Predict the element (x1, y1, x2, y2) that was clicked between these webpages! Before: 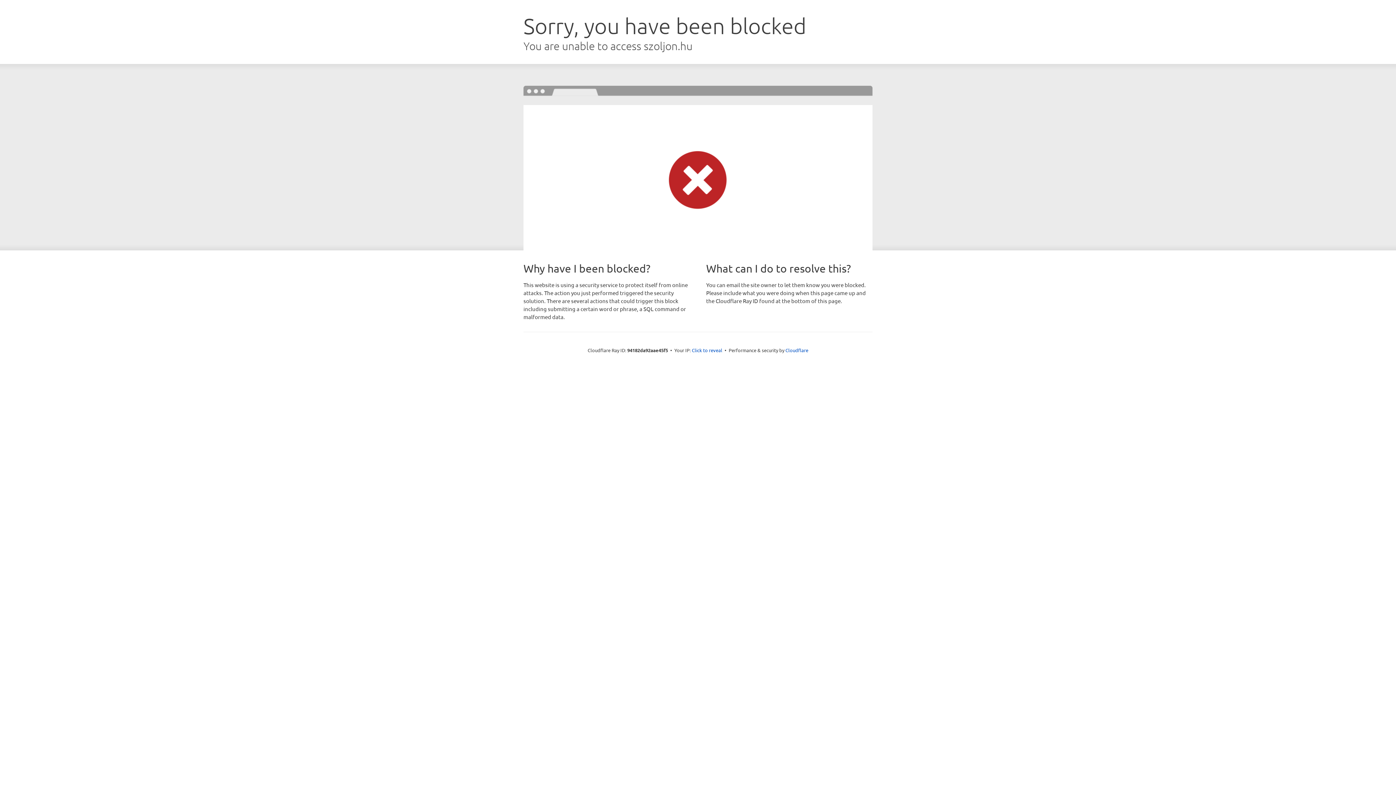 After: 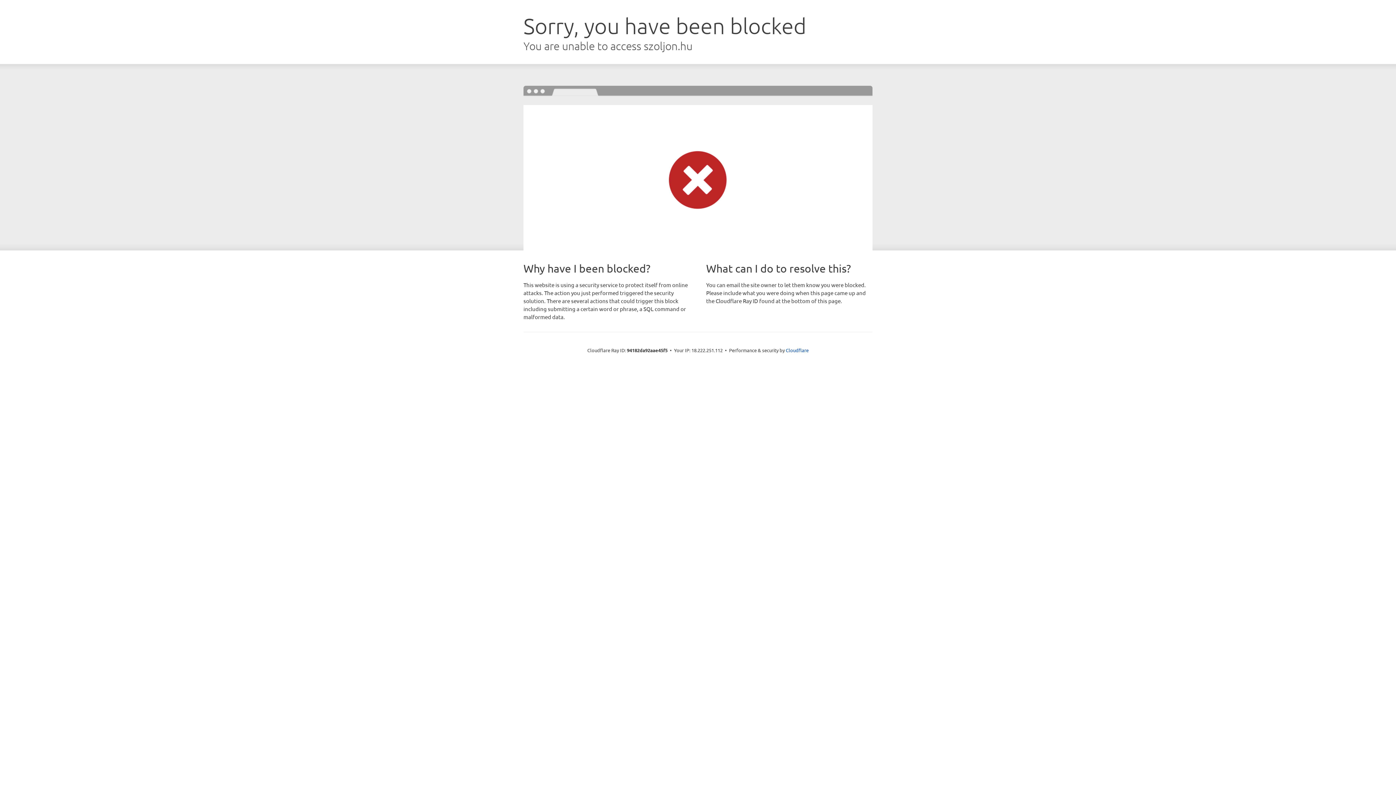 Action: bbox: (692, 346, 722, 353) label: Click to reveal